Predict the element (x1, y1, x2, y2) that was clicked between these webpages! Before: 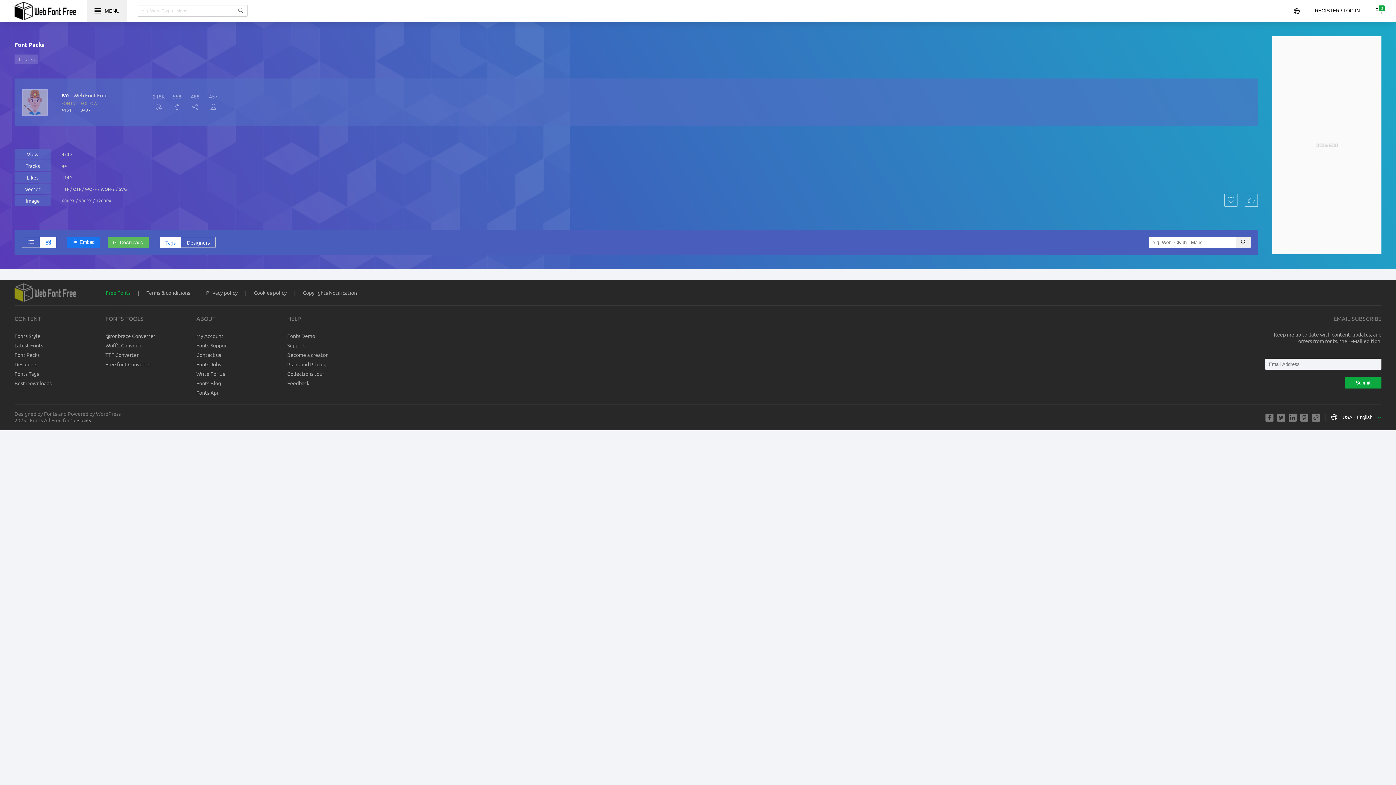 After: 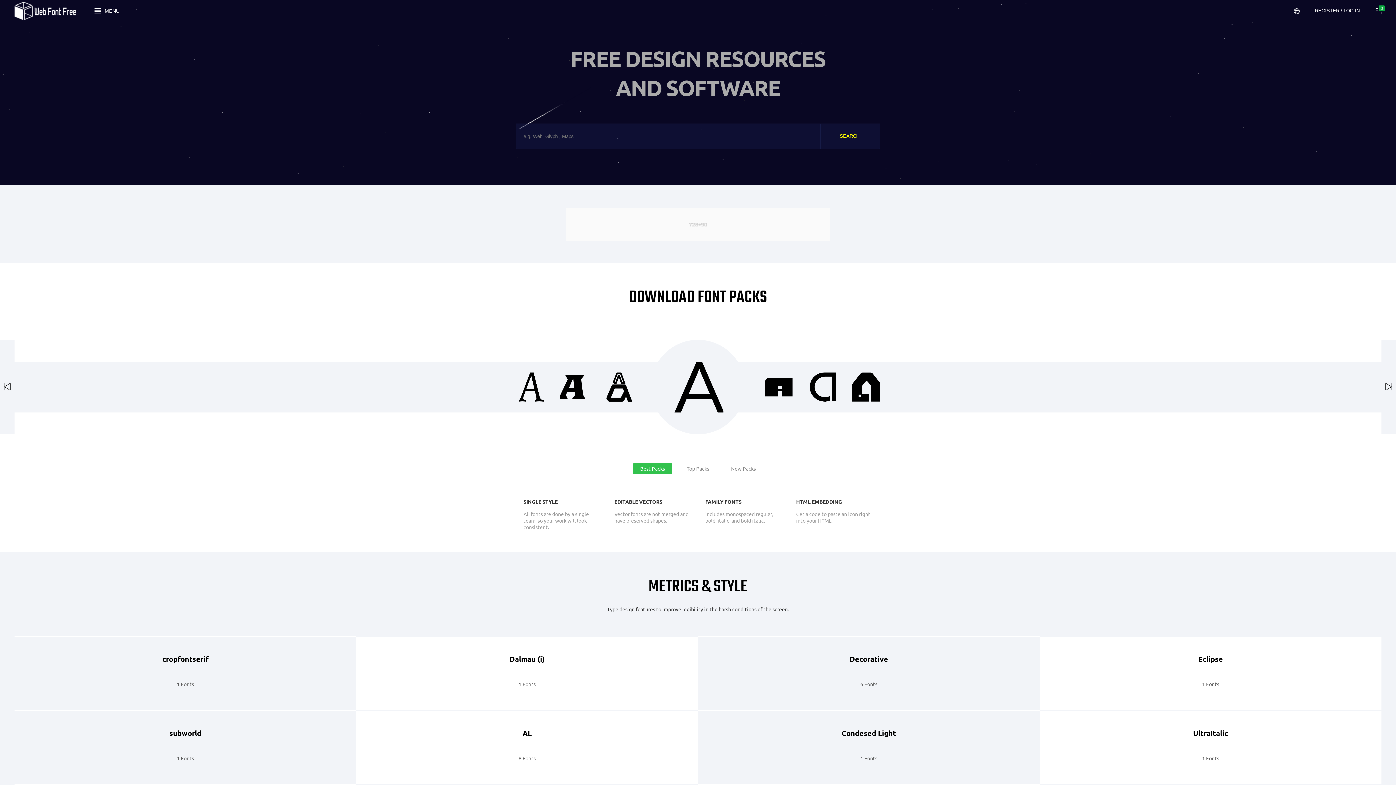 Action: bbox: (105, 280, 130, 305) label: Free Fonts